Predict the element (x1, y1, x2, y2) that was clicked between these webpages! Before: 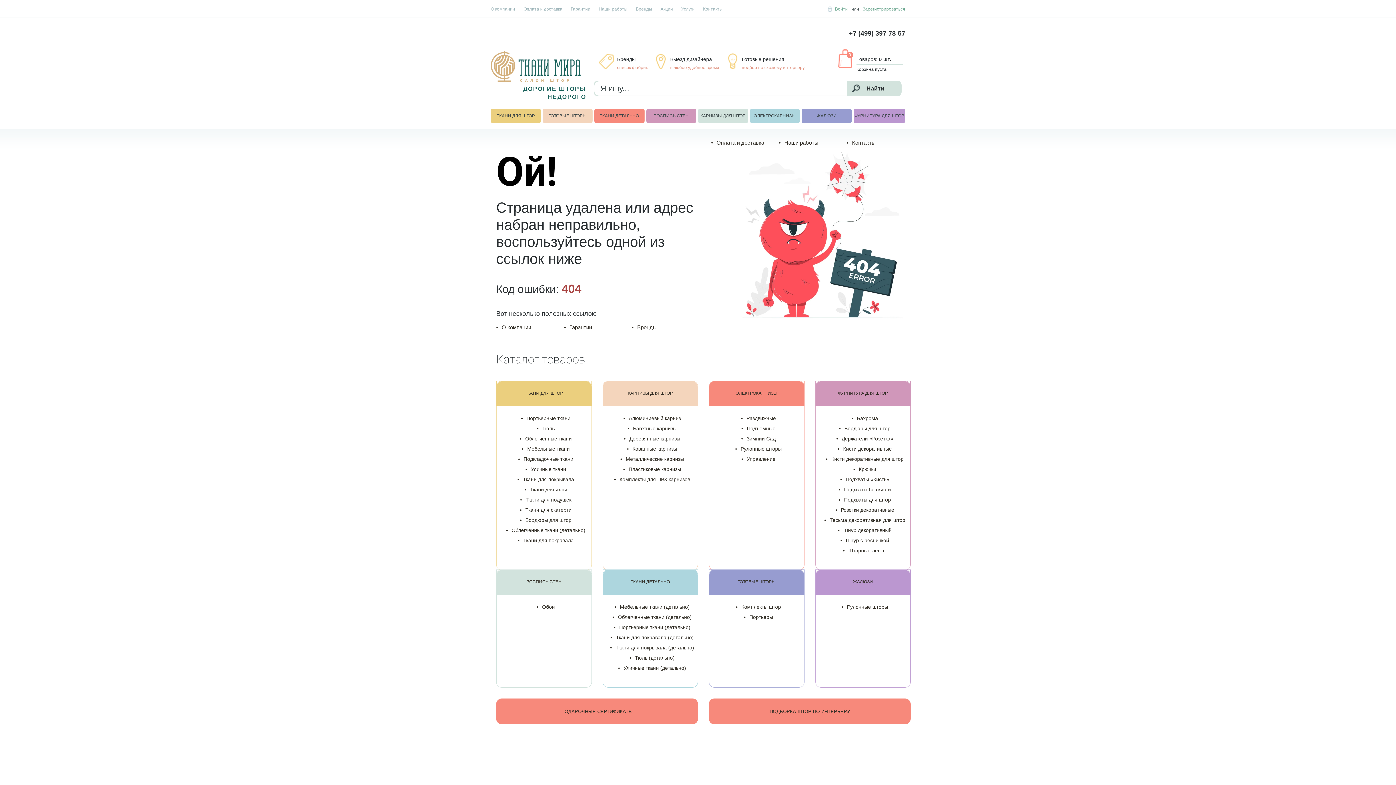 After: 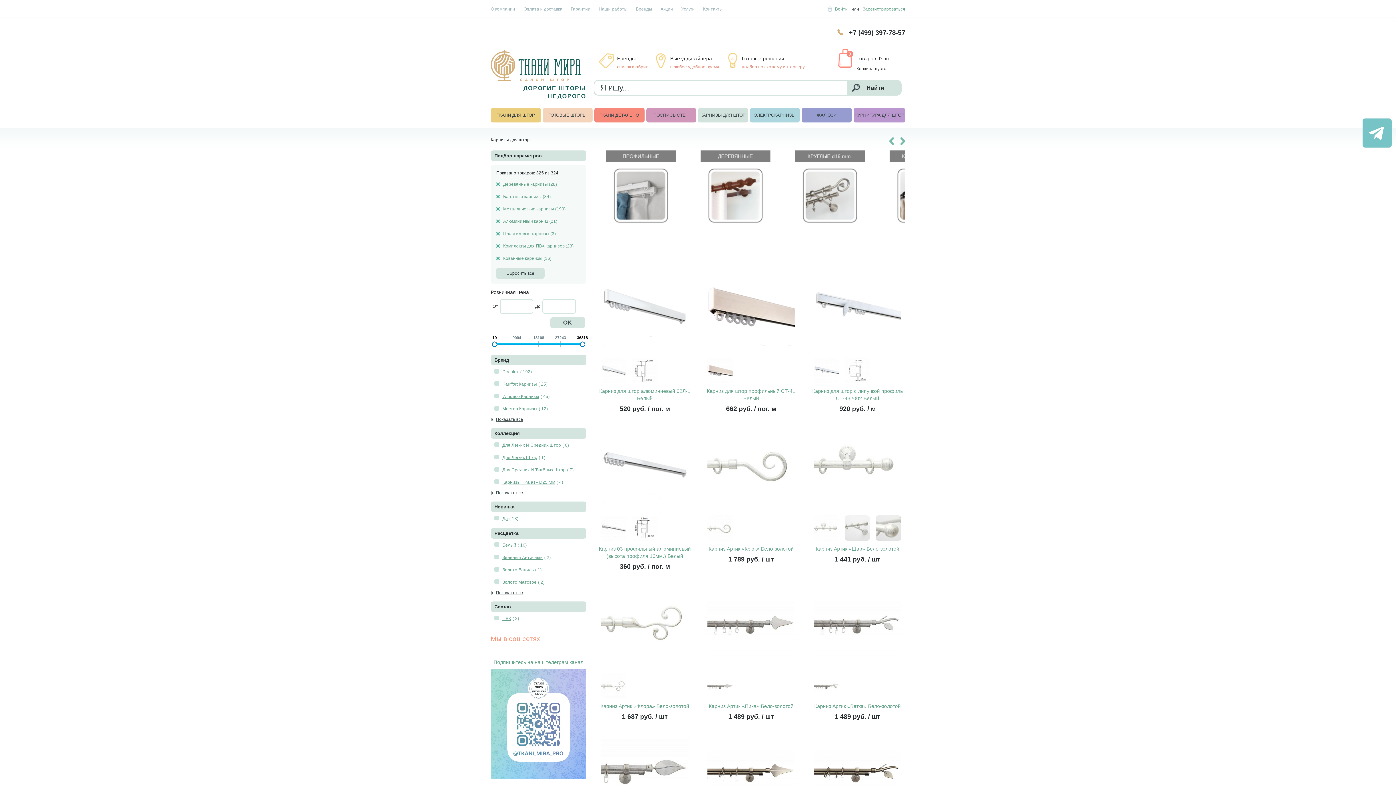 Action: label: КАРНИЗЫ ДЛЯ ШТОР bbox: (698, 108, 748, 123)